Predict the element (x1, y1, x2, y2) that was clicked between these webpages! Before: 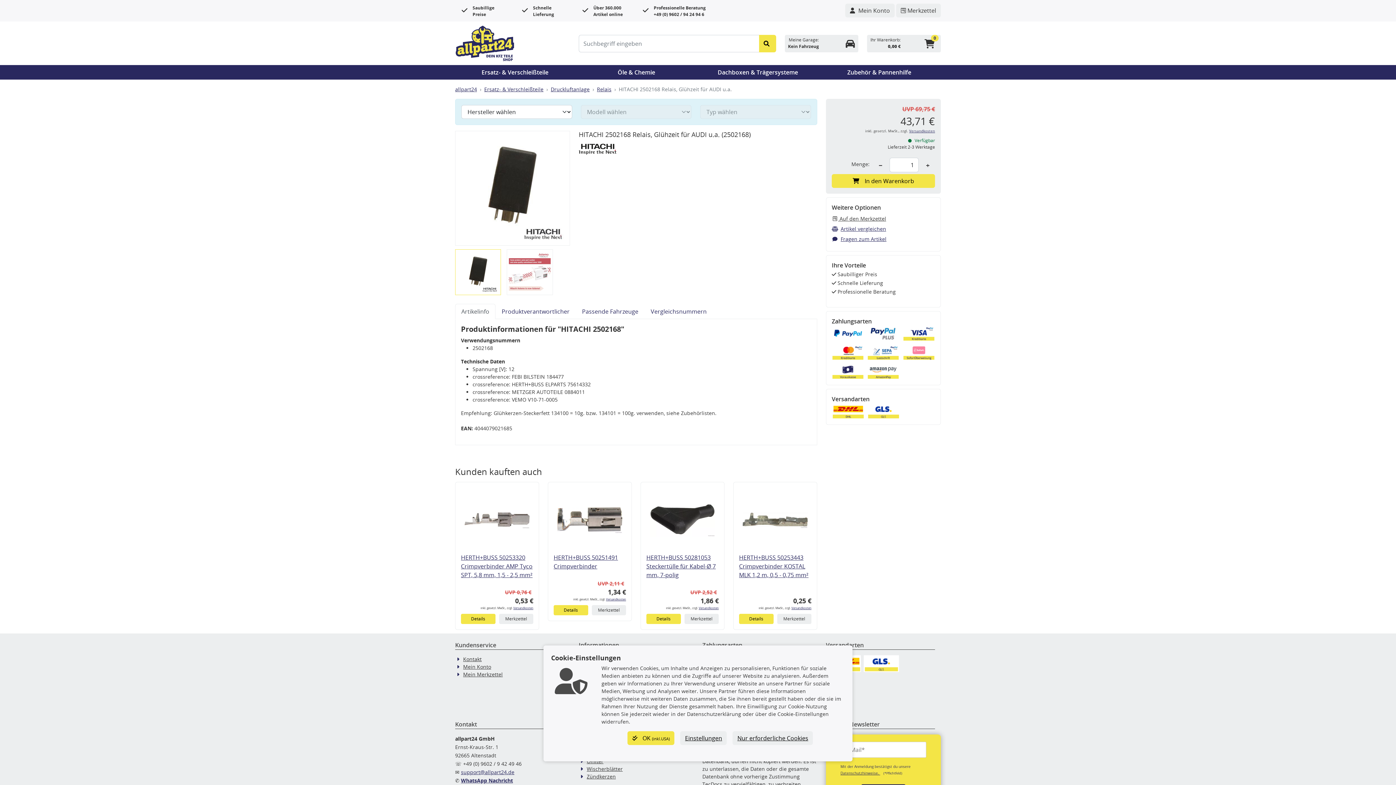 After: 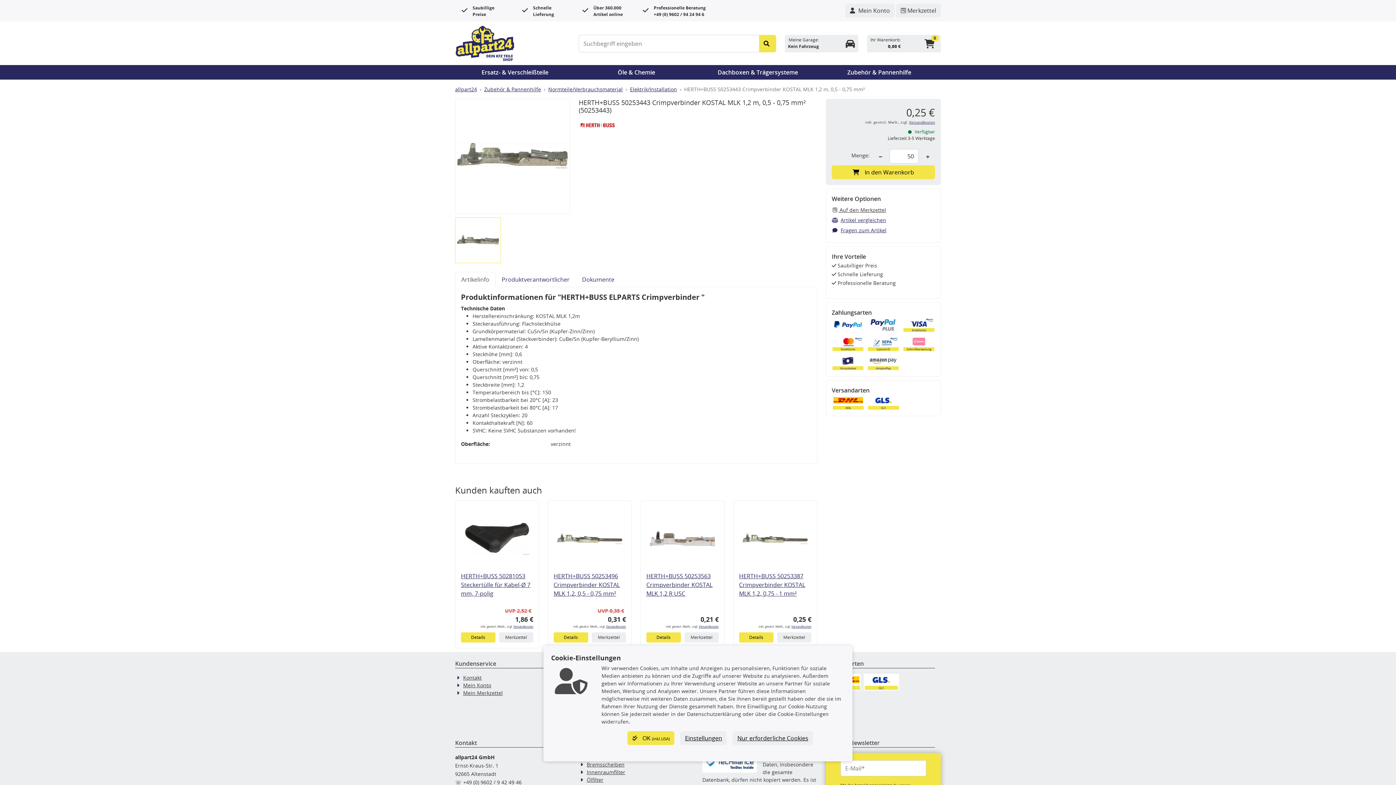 Action: bbox: (739, 614, 773, 624) label: Details